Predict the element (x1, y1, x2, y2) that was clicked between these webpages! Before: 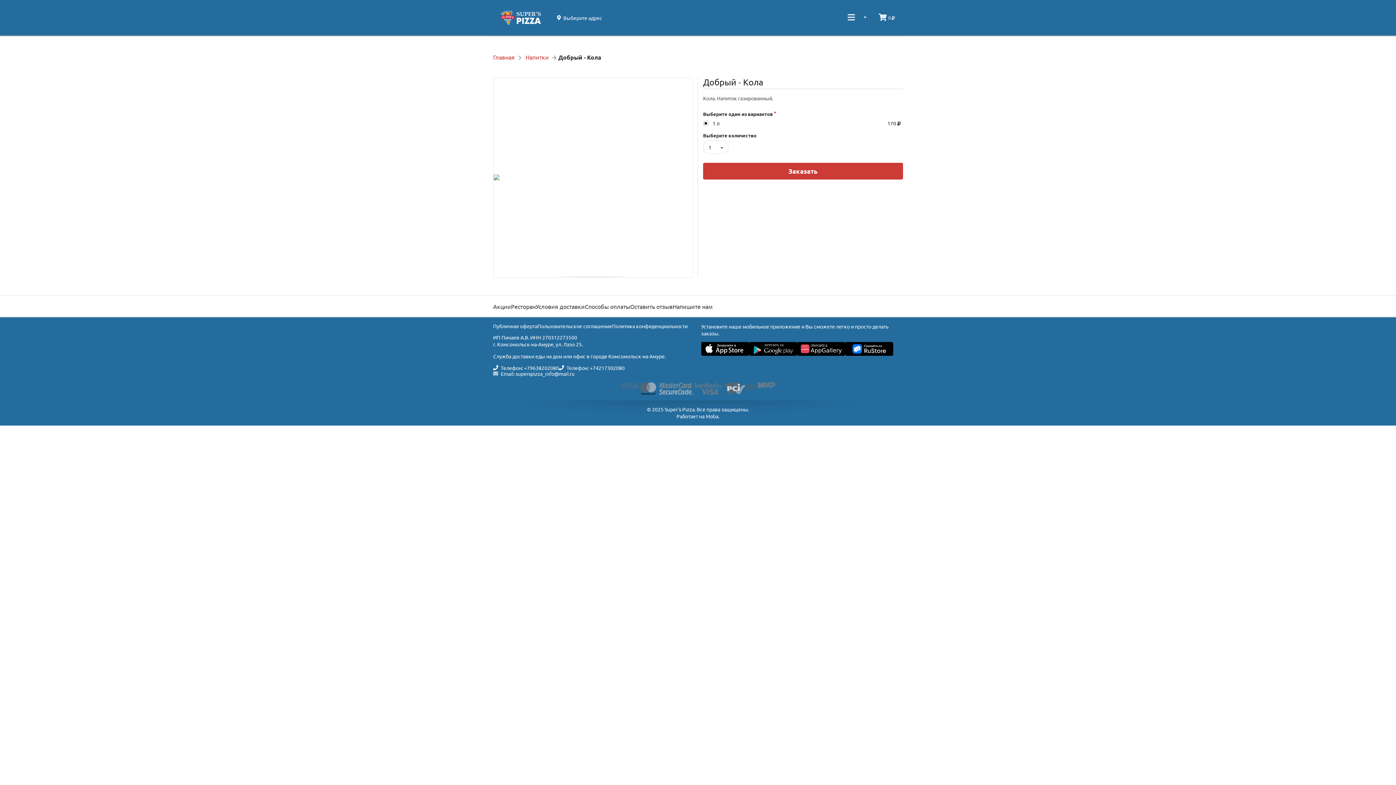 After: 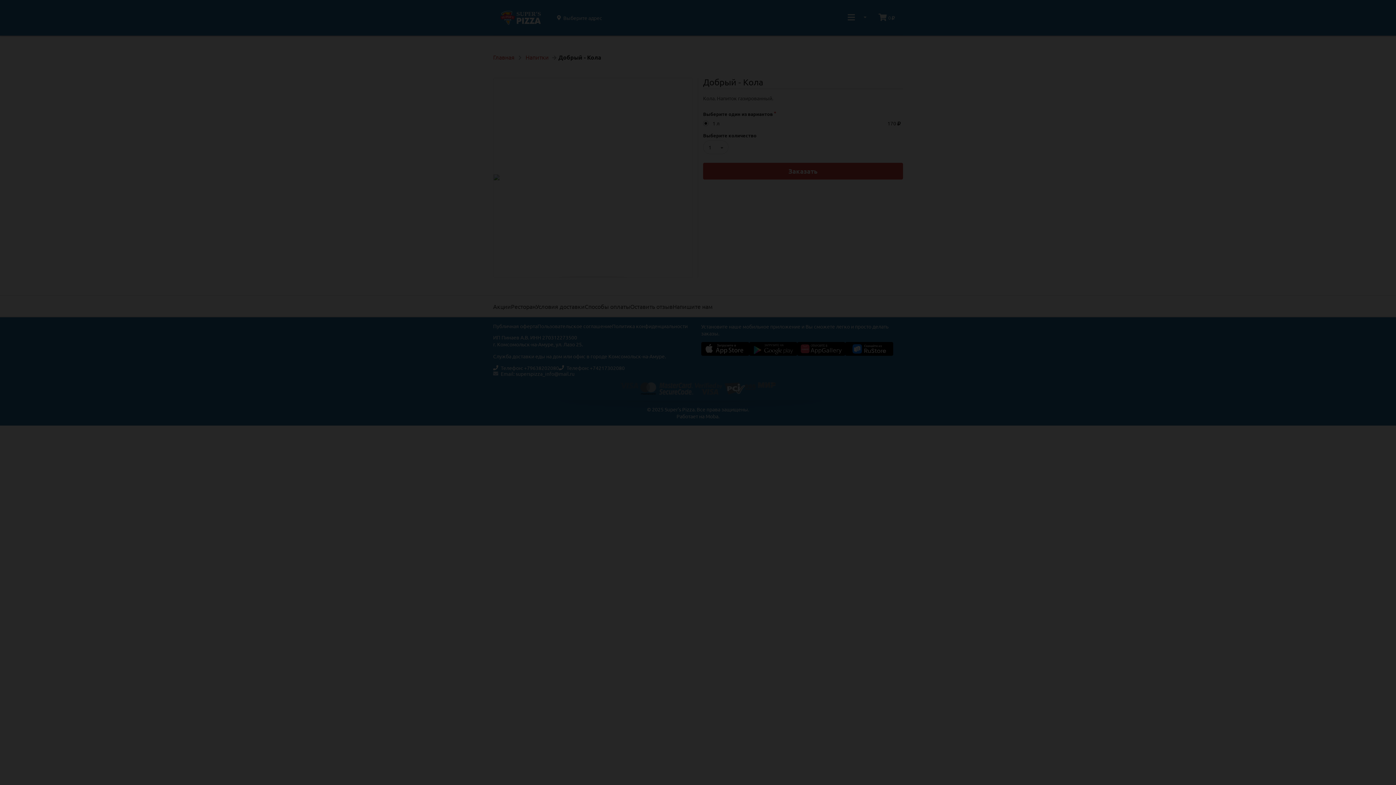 Action: bbox: (550, 7, 608, 28) label: Выберите адрес